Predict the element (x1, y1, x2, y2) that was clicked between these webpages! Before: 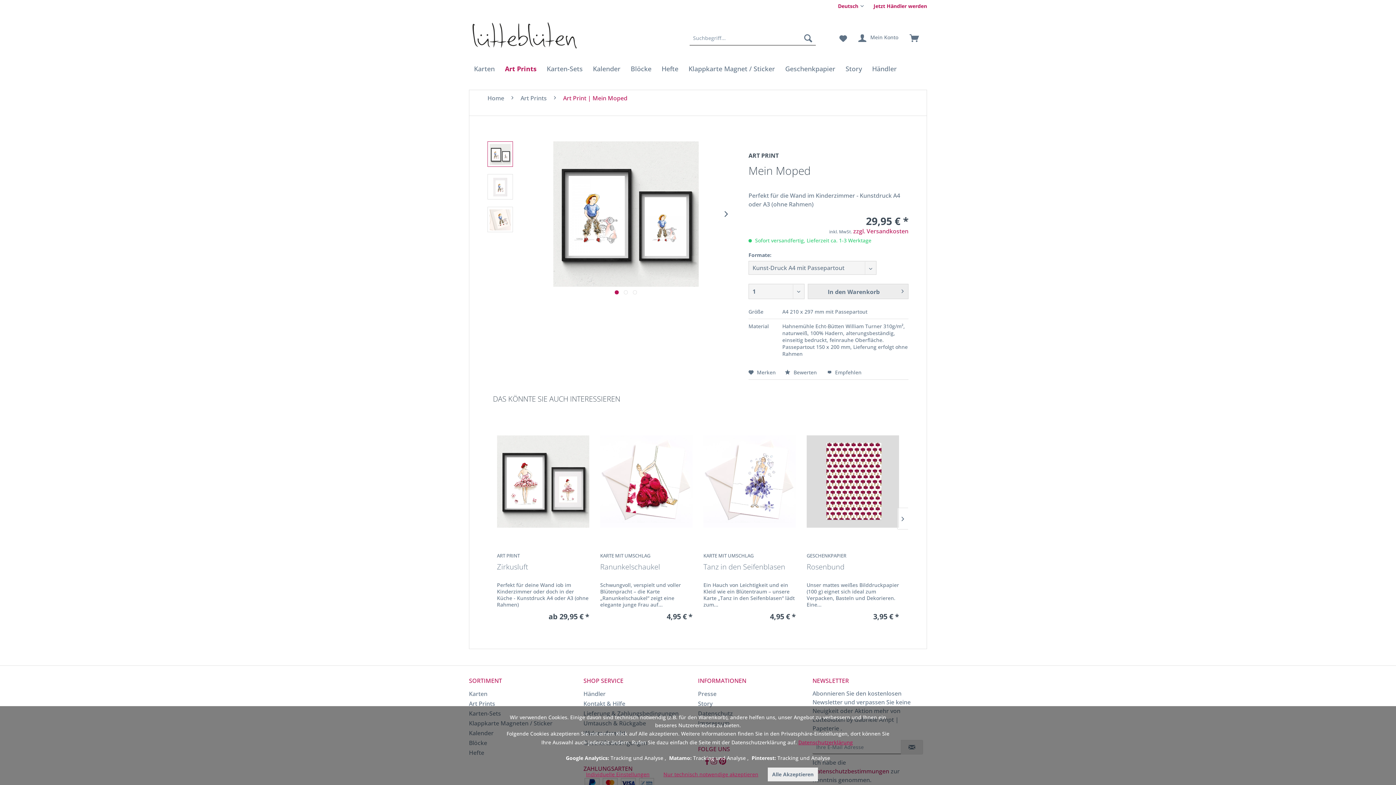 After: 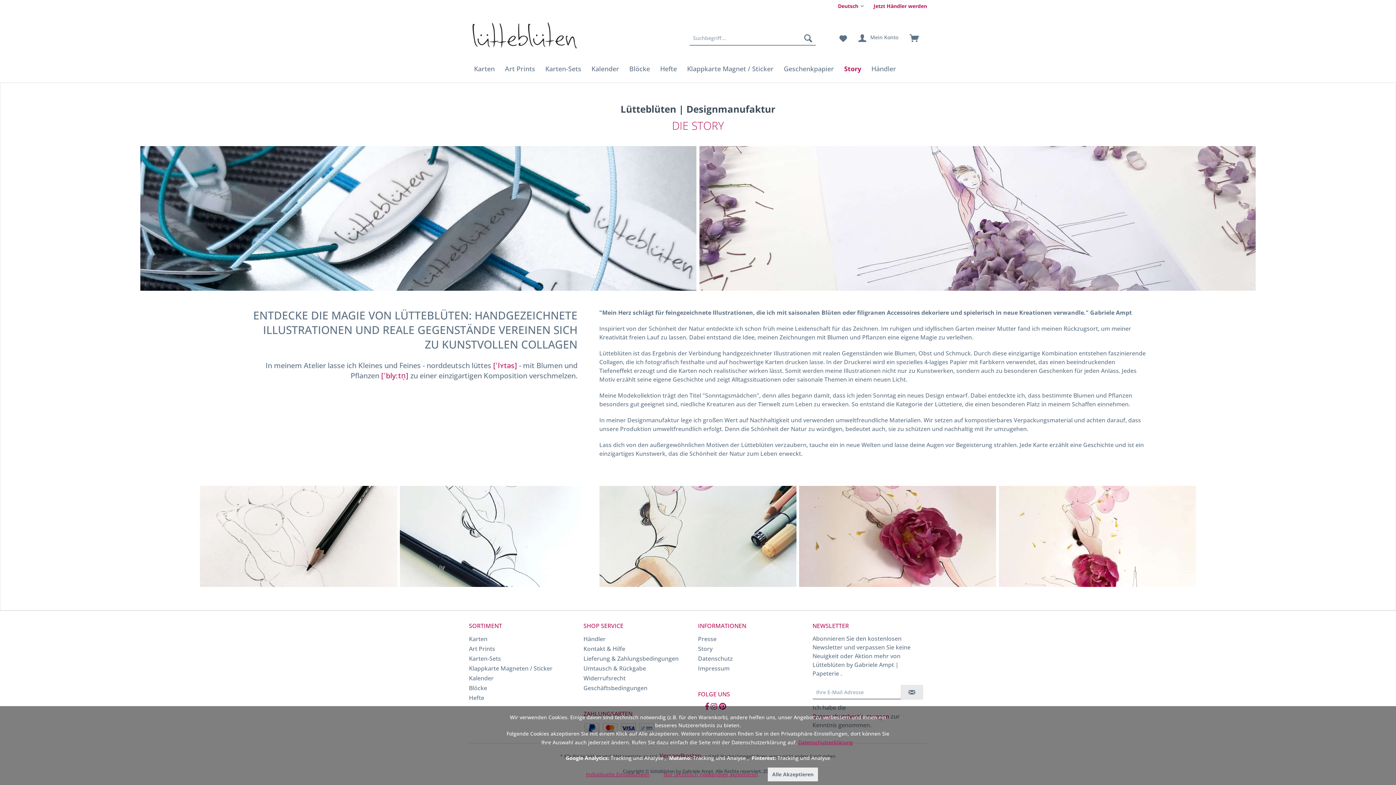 Action: bbox: (698, 699, 809, 709) label: Story